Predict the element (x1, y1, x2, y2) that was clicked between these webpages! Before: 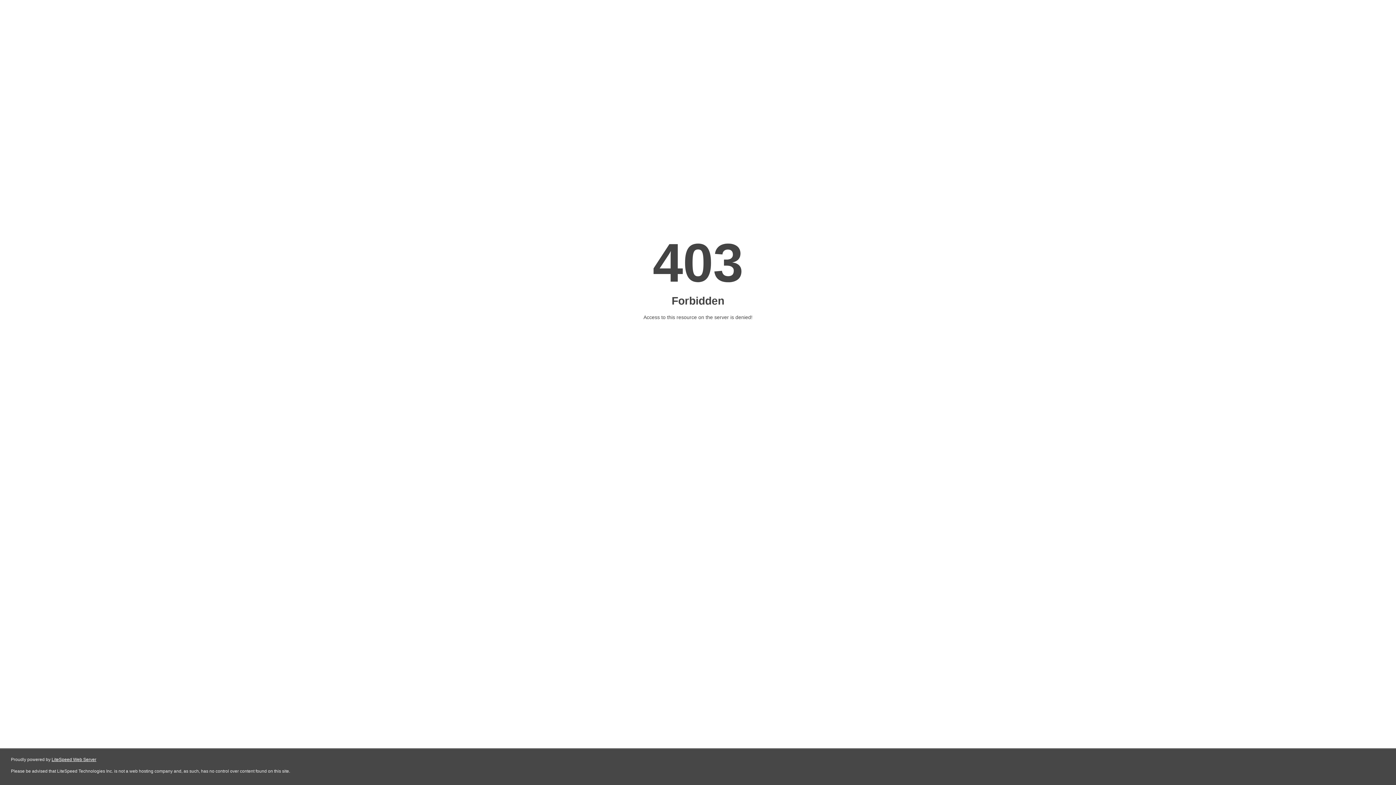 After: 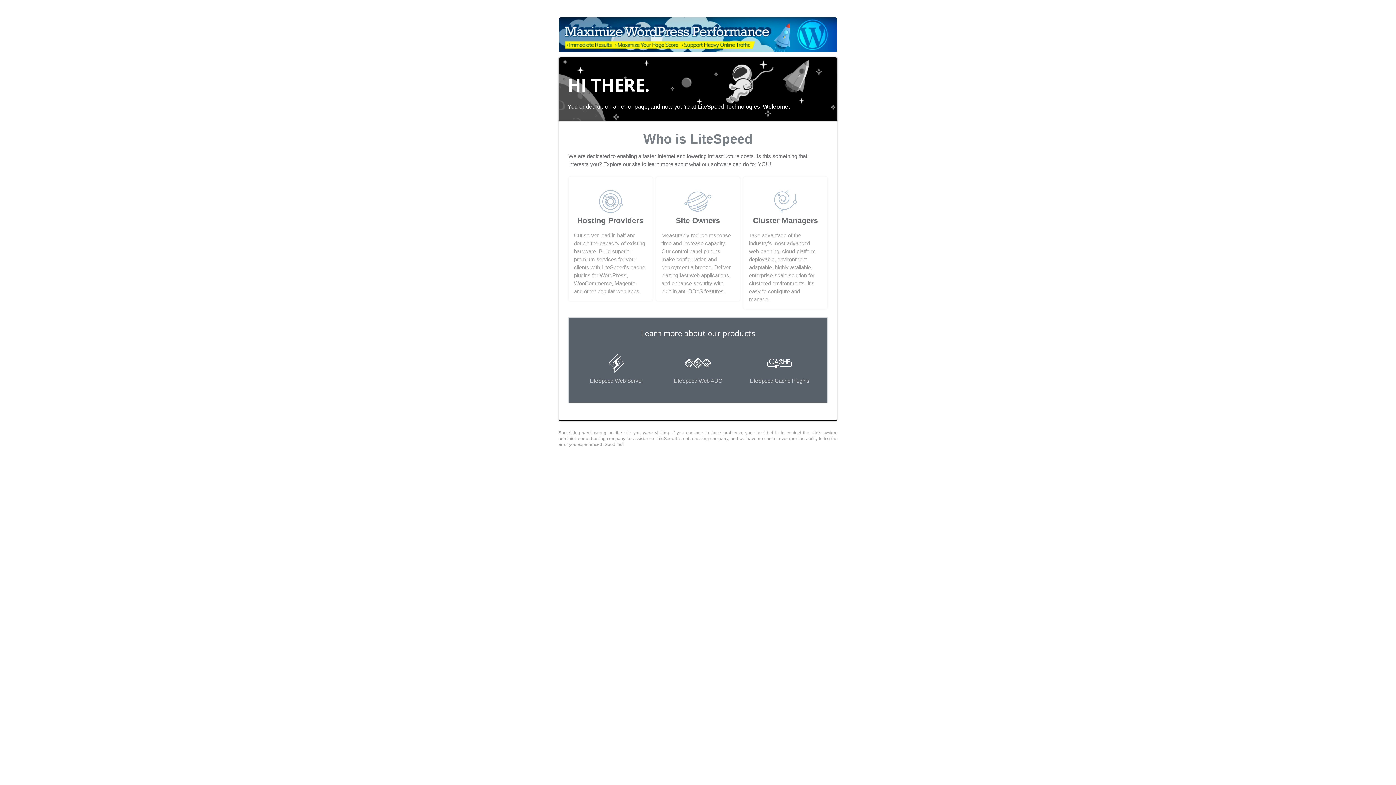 Action: bbox: (51, 757, 96, 762) label: LiteSpeed Web Server